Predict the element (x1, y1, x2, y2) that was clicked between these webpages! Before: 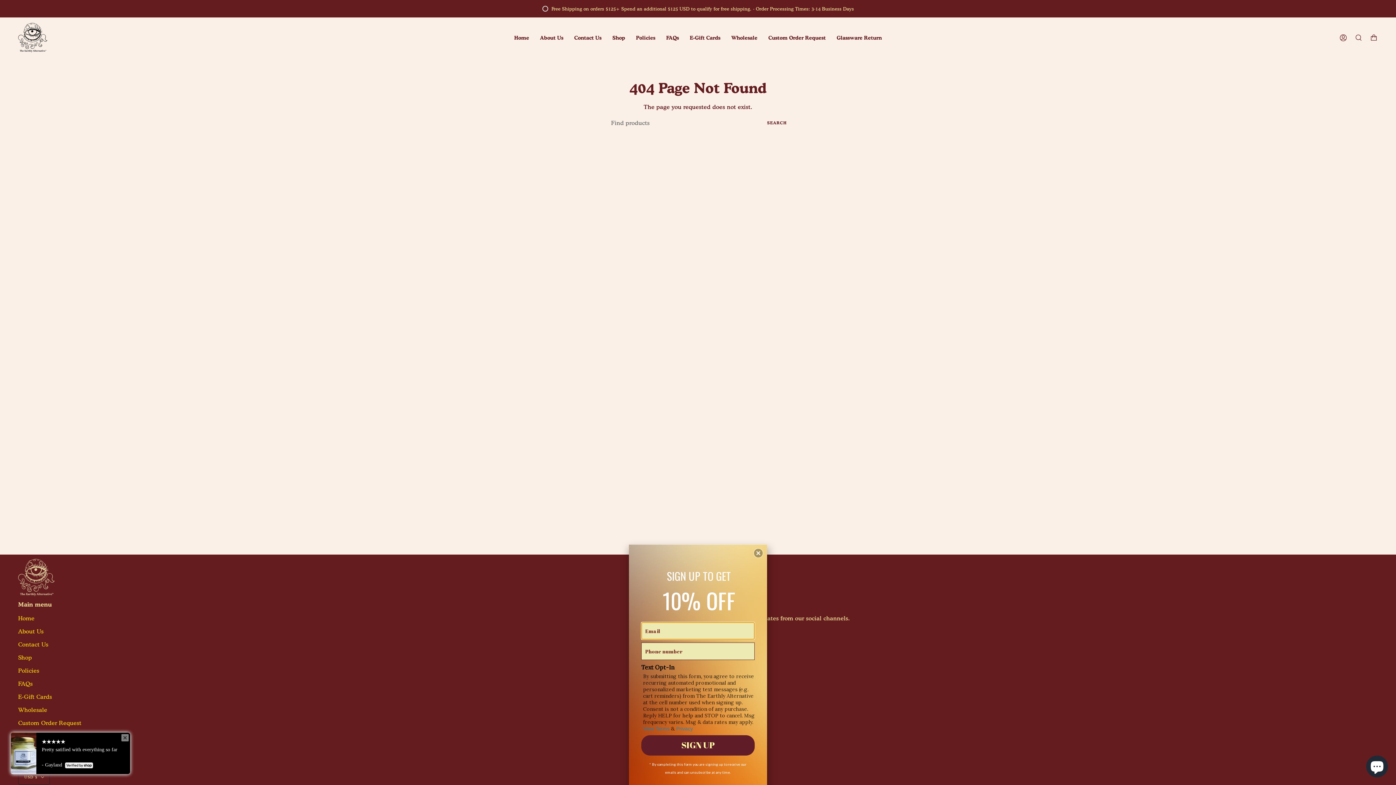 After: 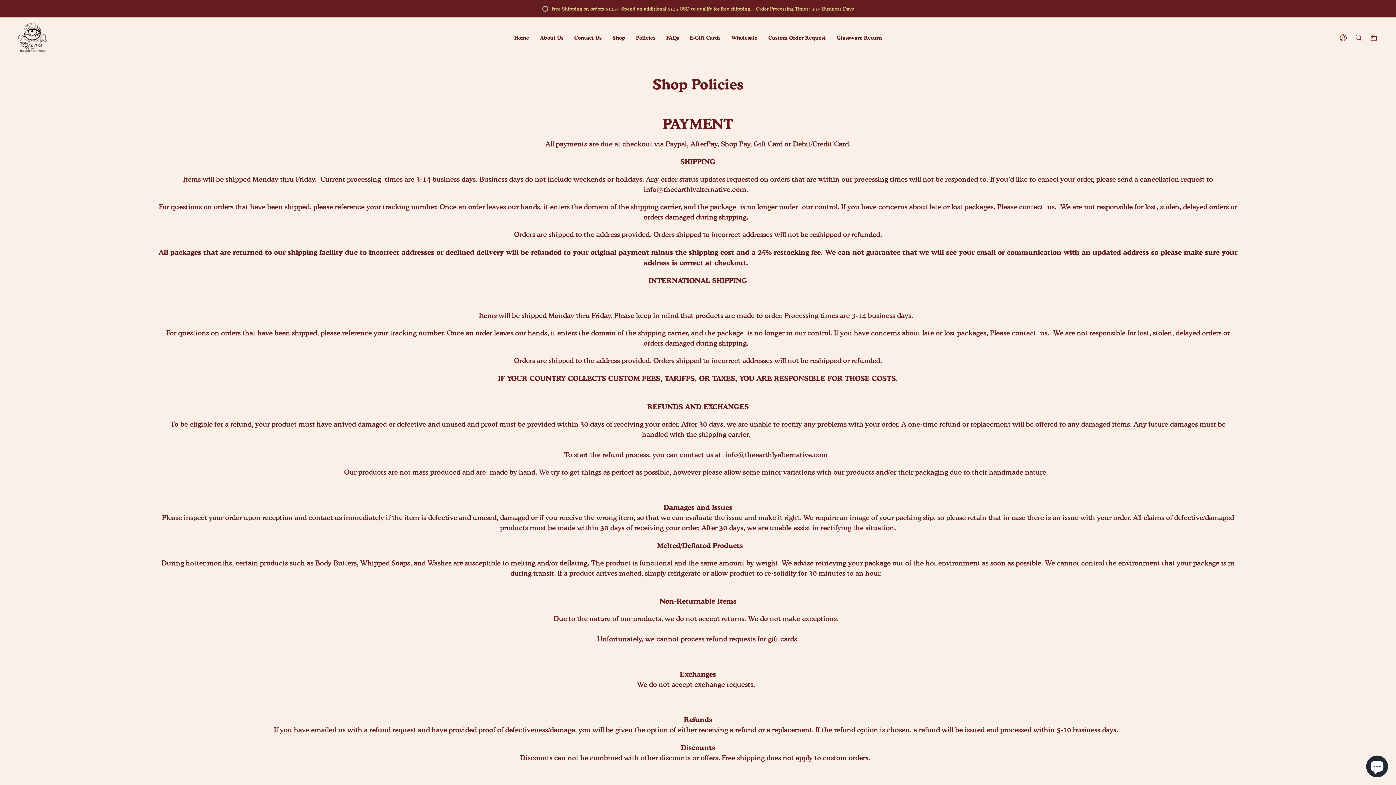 Action: bbox: (18, 667, 39, 674) label: Policies